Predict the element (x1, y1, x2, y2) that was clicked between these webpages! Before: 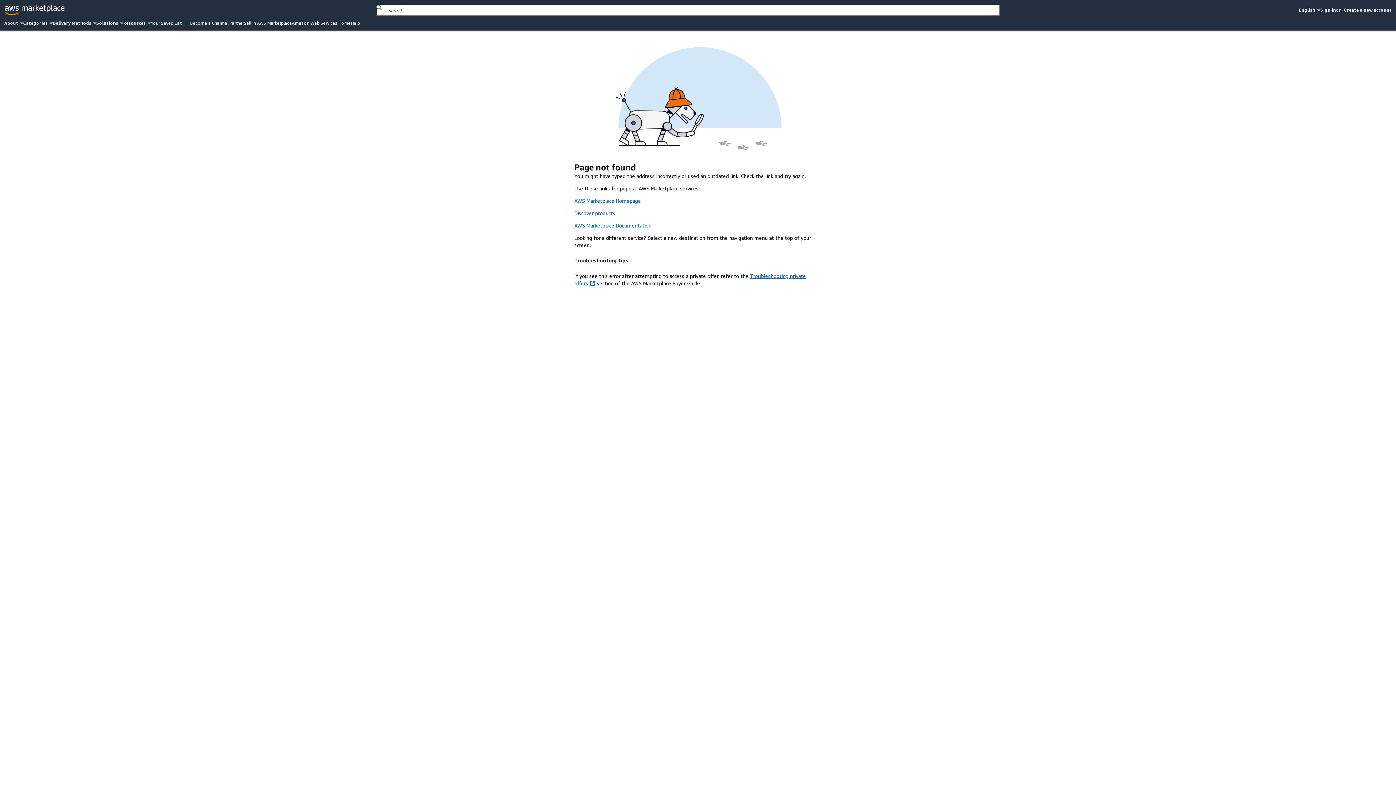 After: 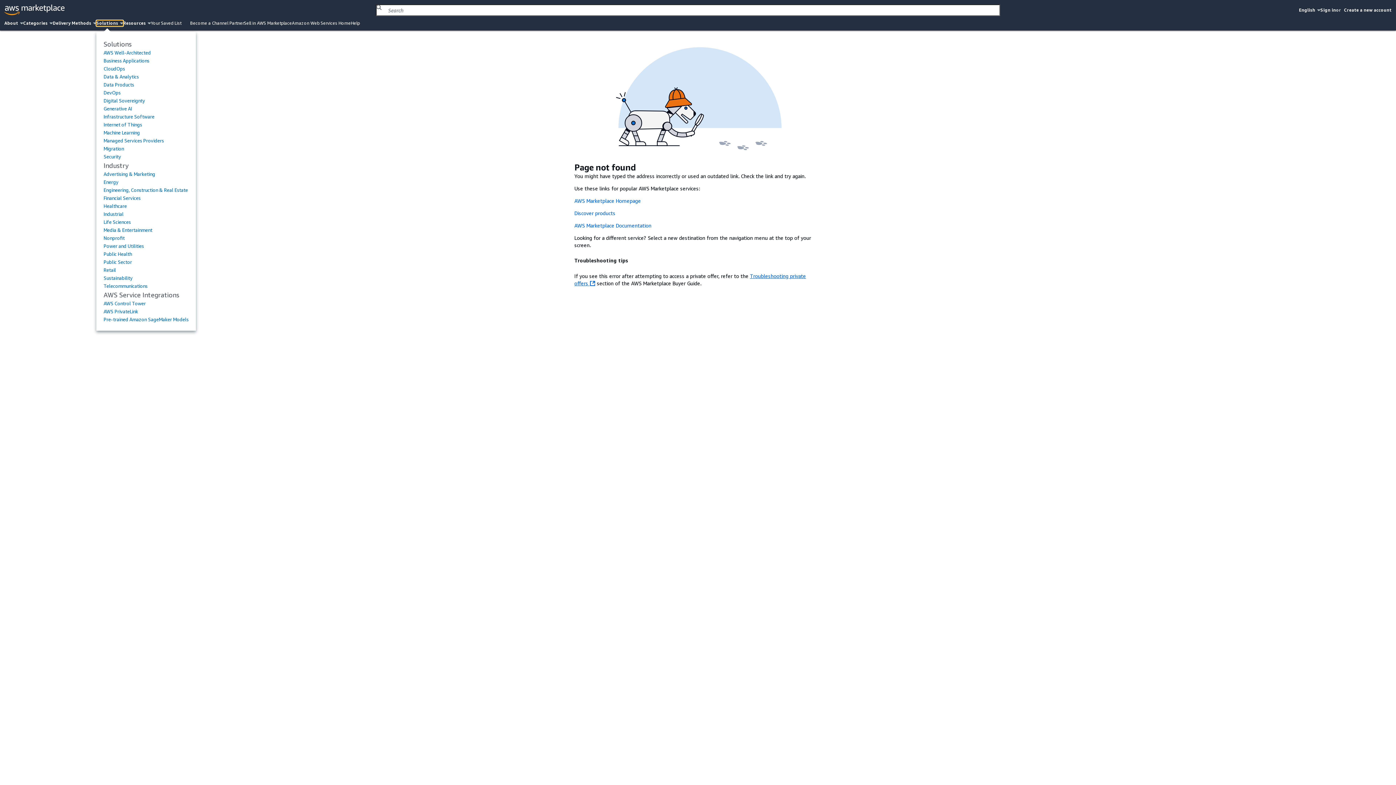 Action: bbox: (96, 20, 123, 26) label: Solutions